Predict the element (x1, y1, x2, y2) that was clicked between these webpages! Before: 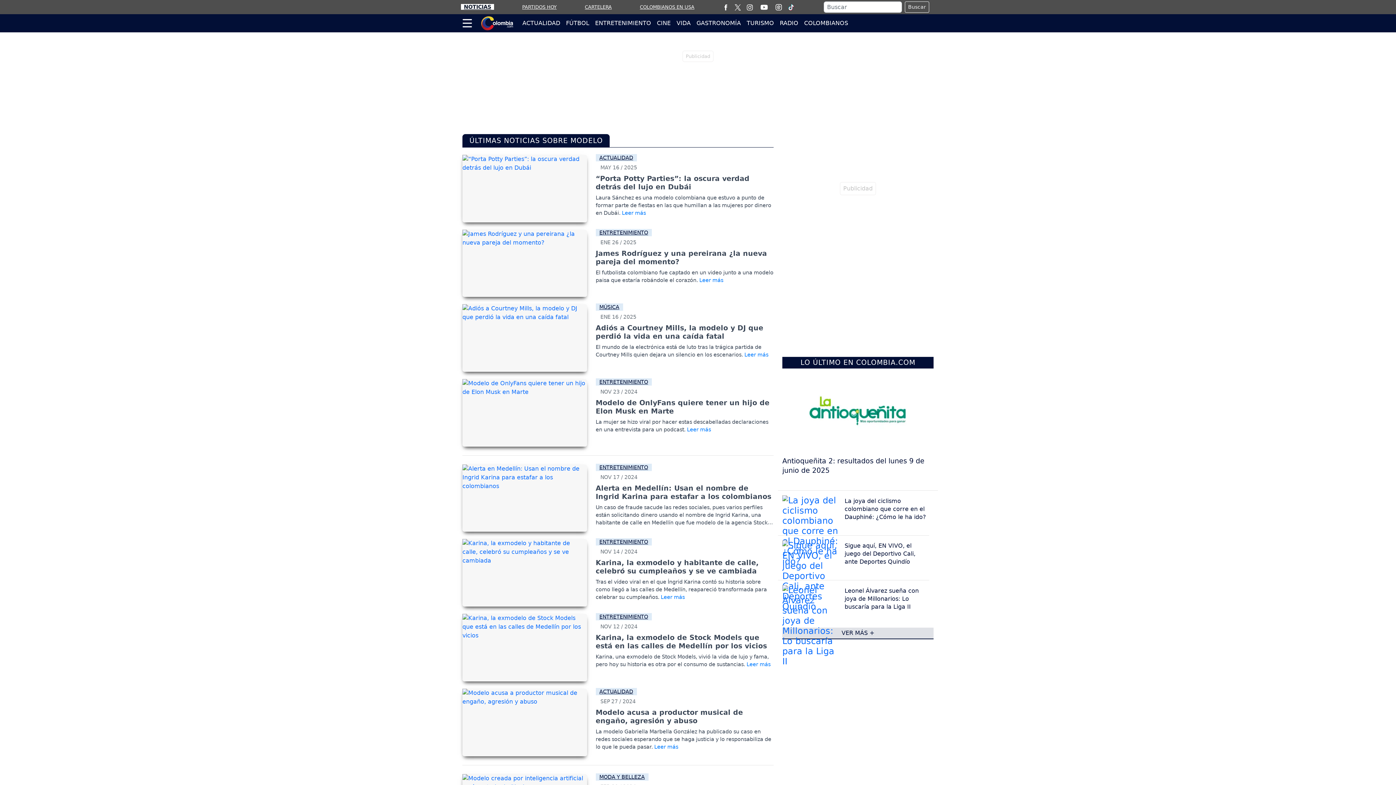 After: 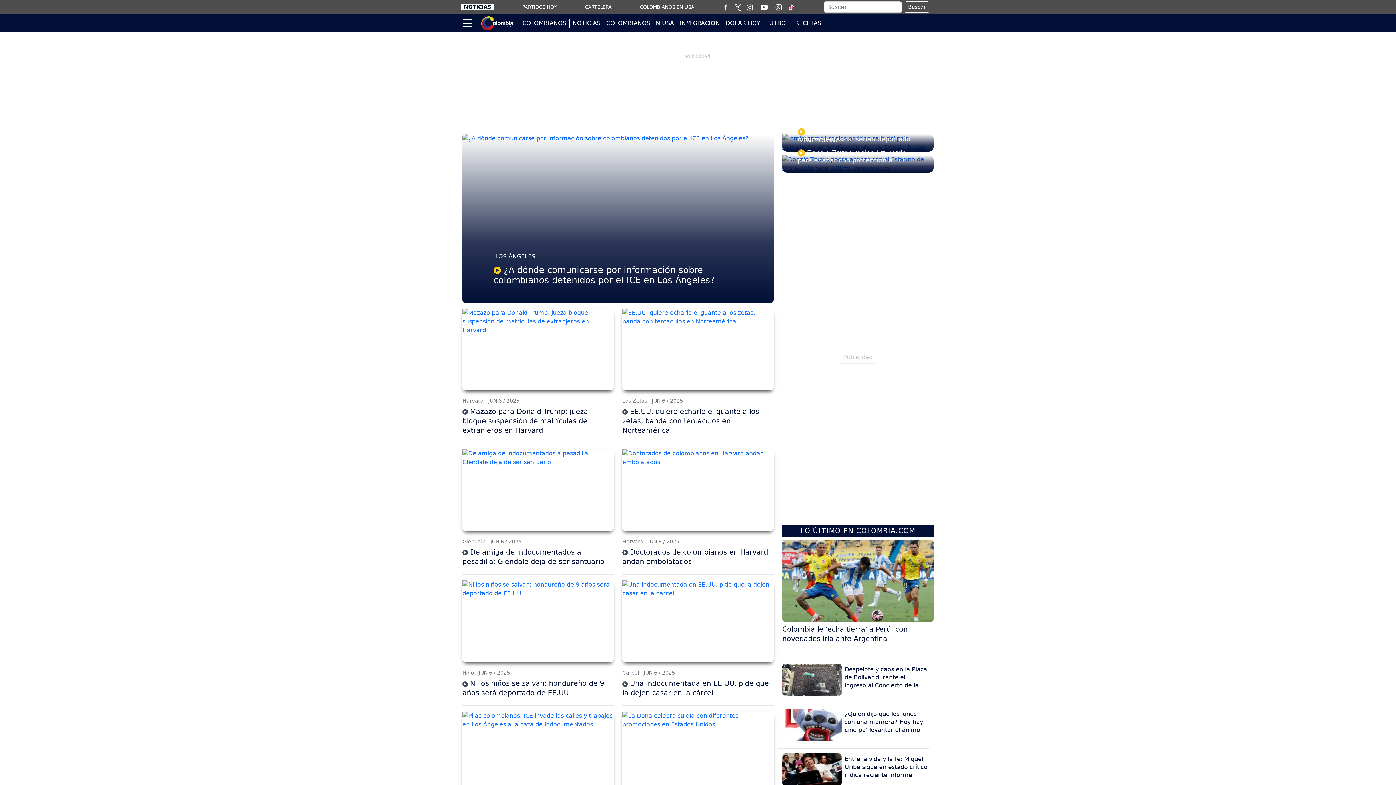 Action: bbox: (640, 4, 694, 9) label: COLOMBIANOS EN USA